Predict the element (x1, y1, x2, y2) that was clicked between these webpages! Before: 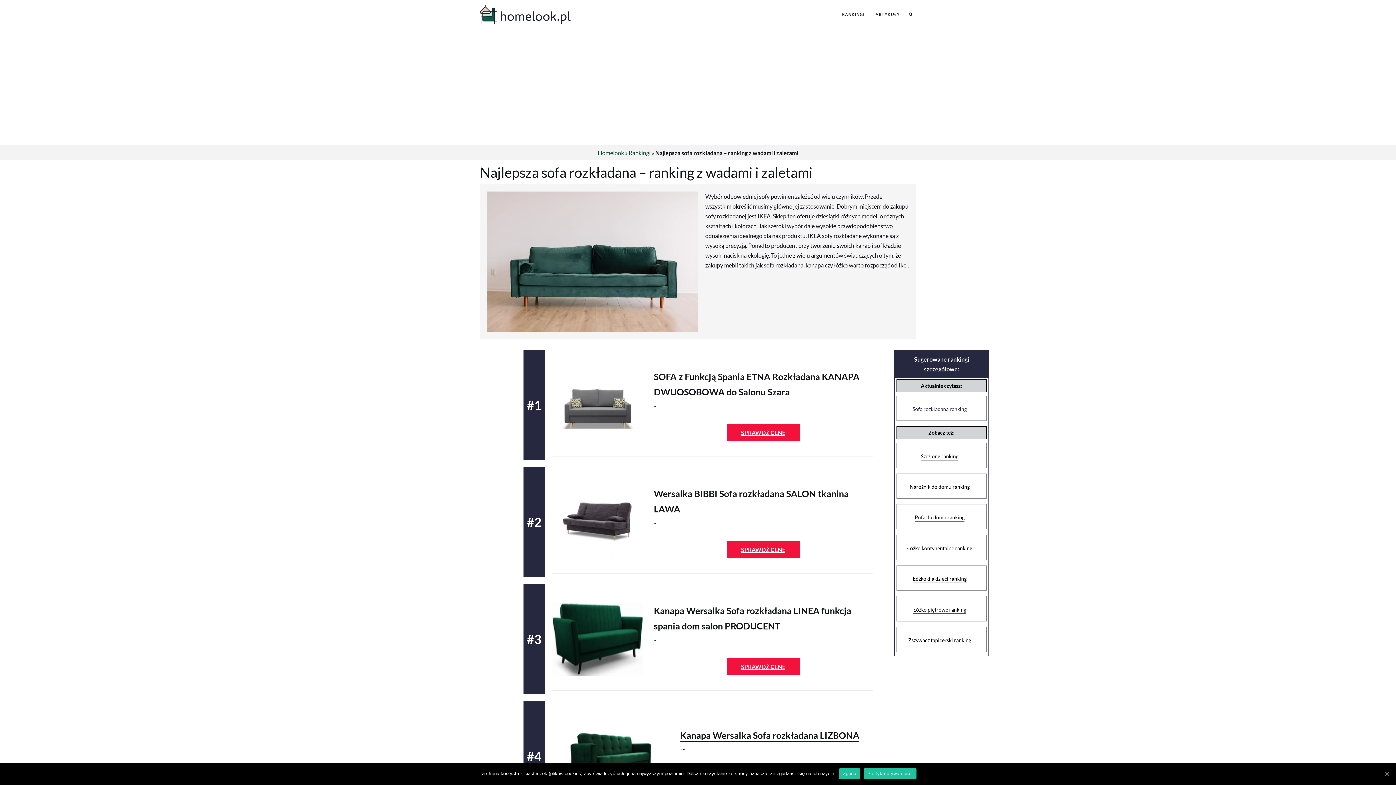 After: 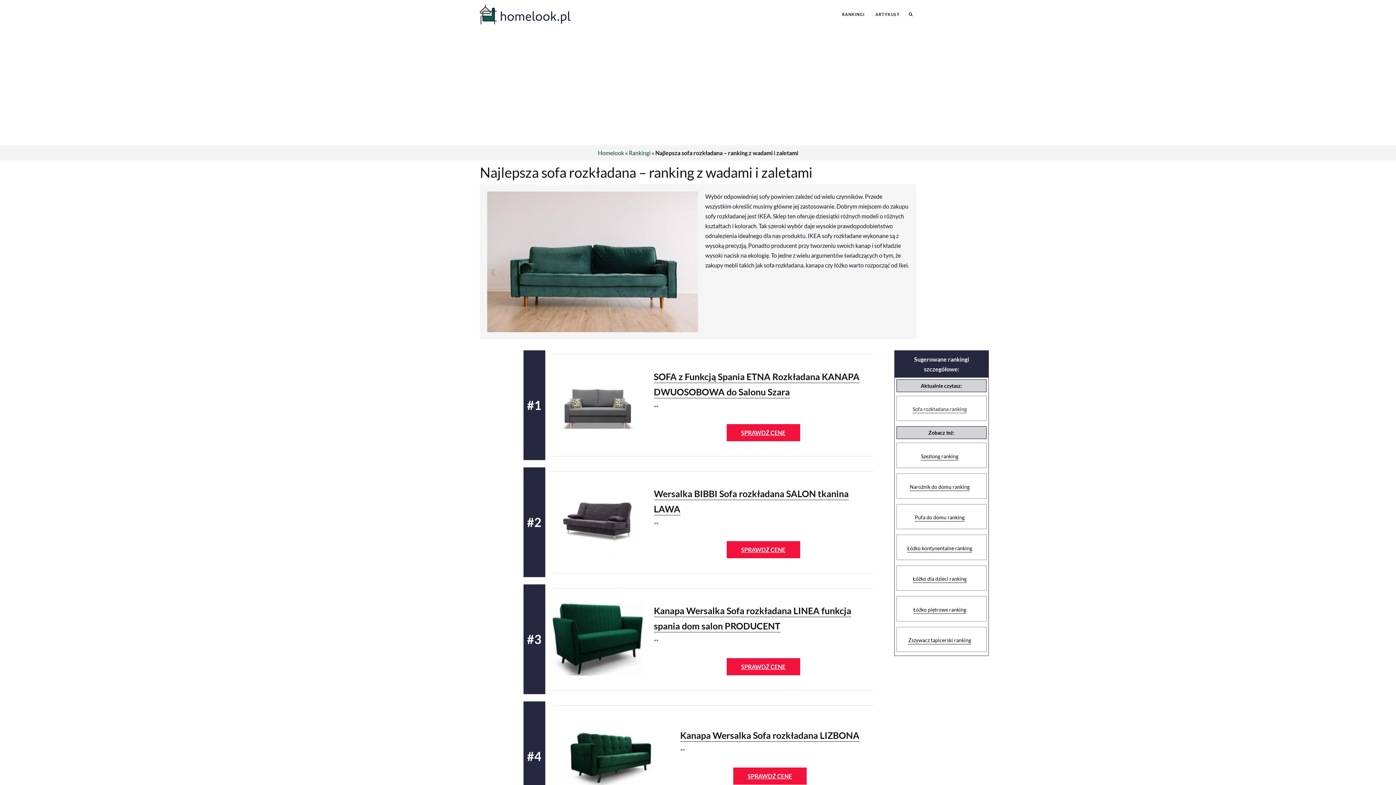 Action: label: Zgoda bbox: (839, 768, 860, 779)